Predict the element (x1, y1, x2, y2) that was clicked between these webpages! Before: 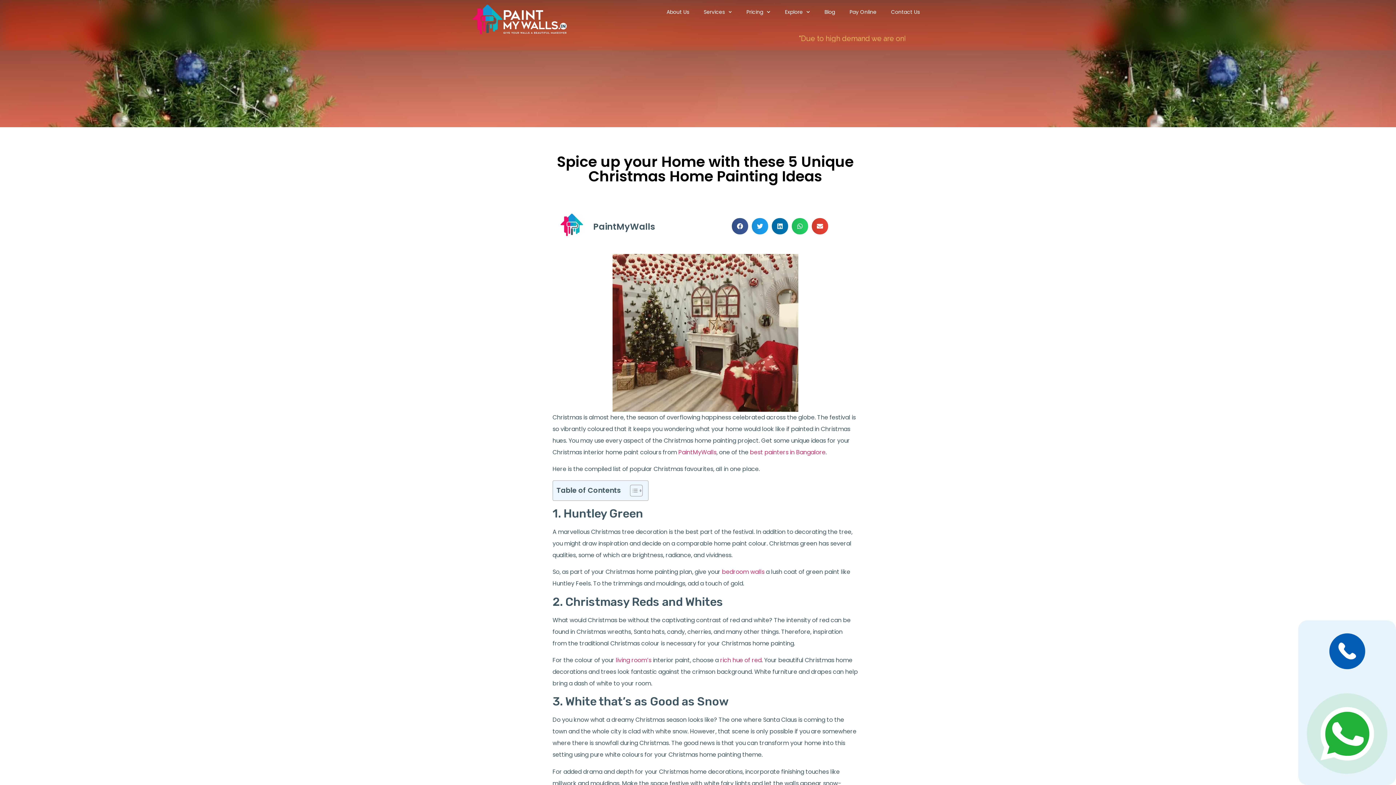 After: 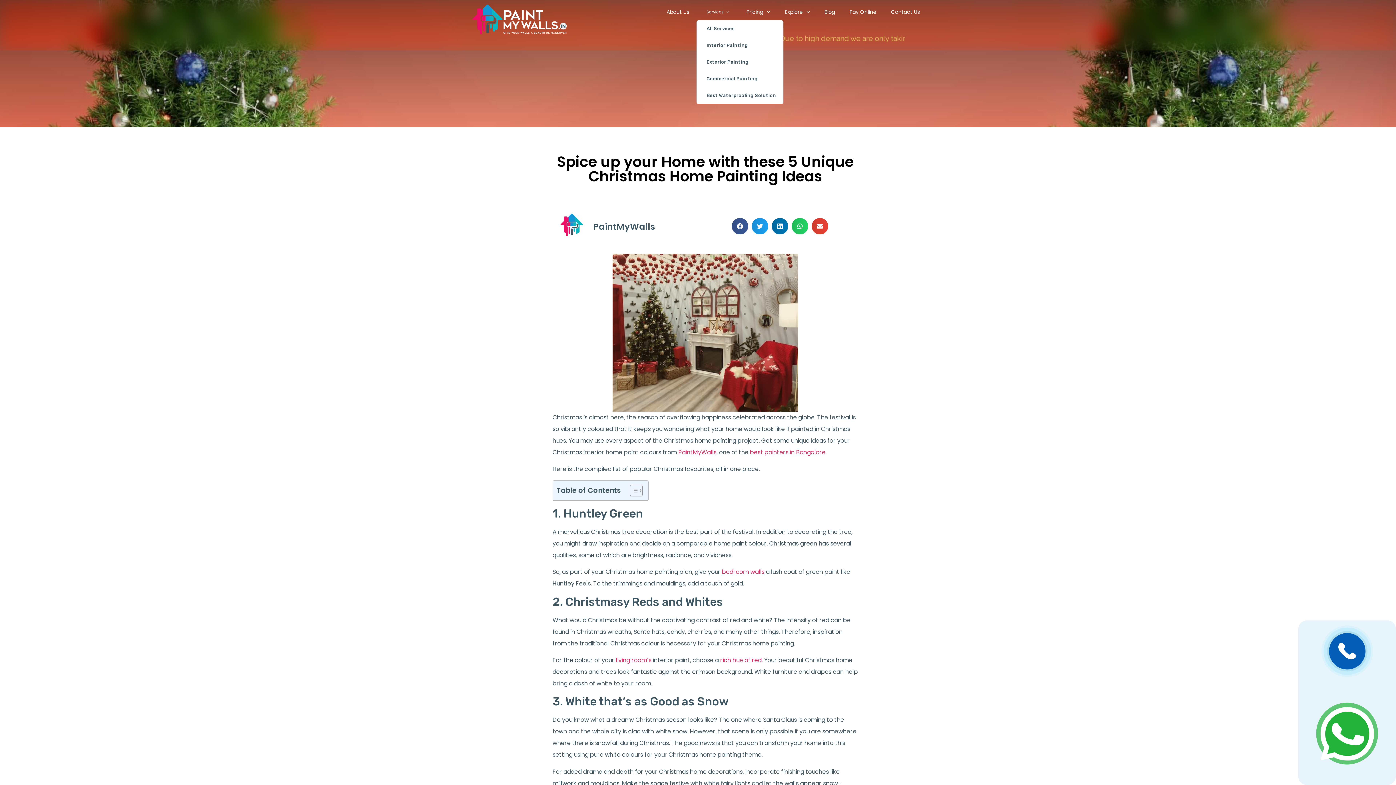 Action: label: Services bbox: (696, 3, 739, 20)